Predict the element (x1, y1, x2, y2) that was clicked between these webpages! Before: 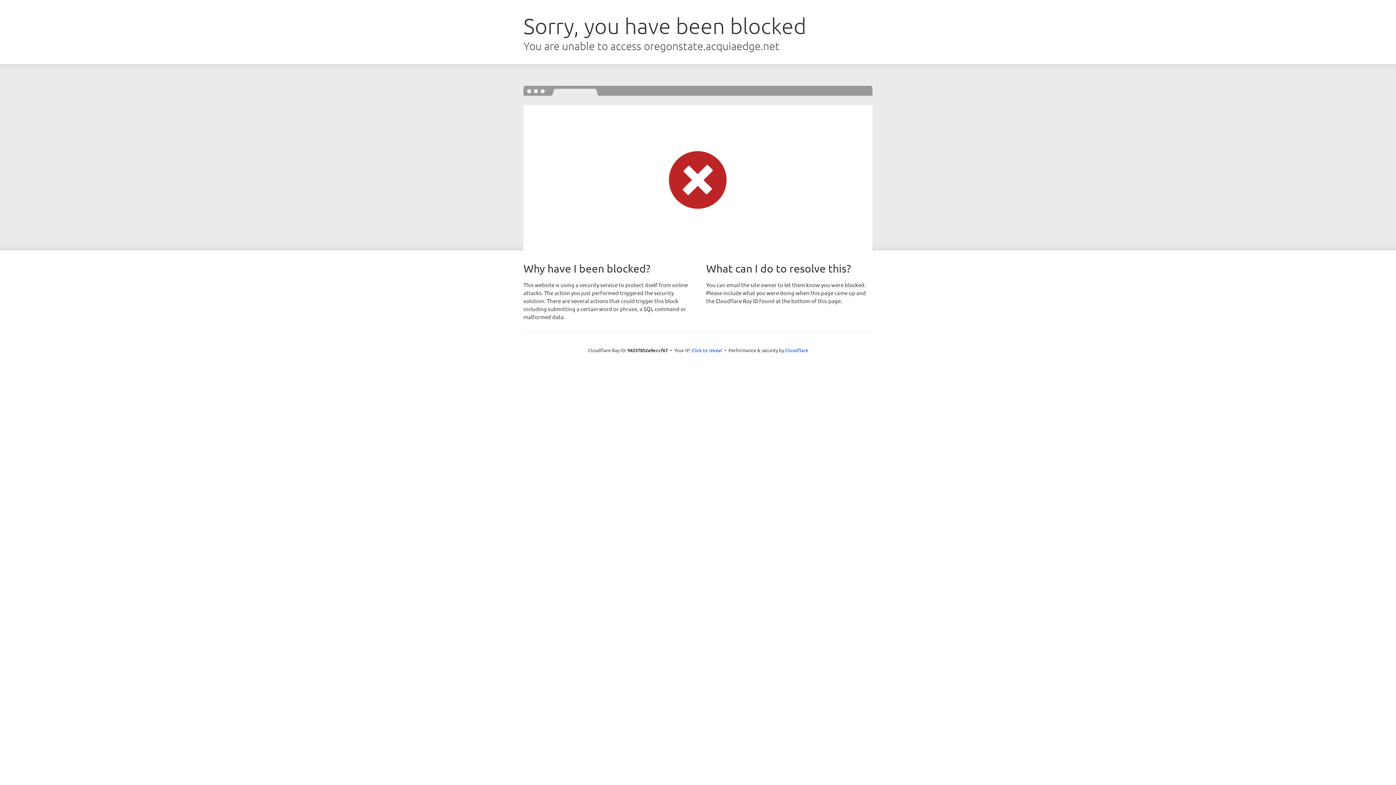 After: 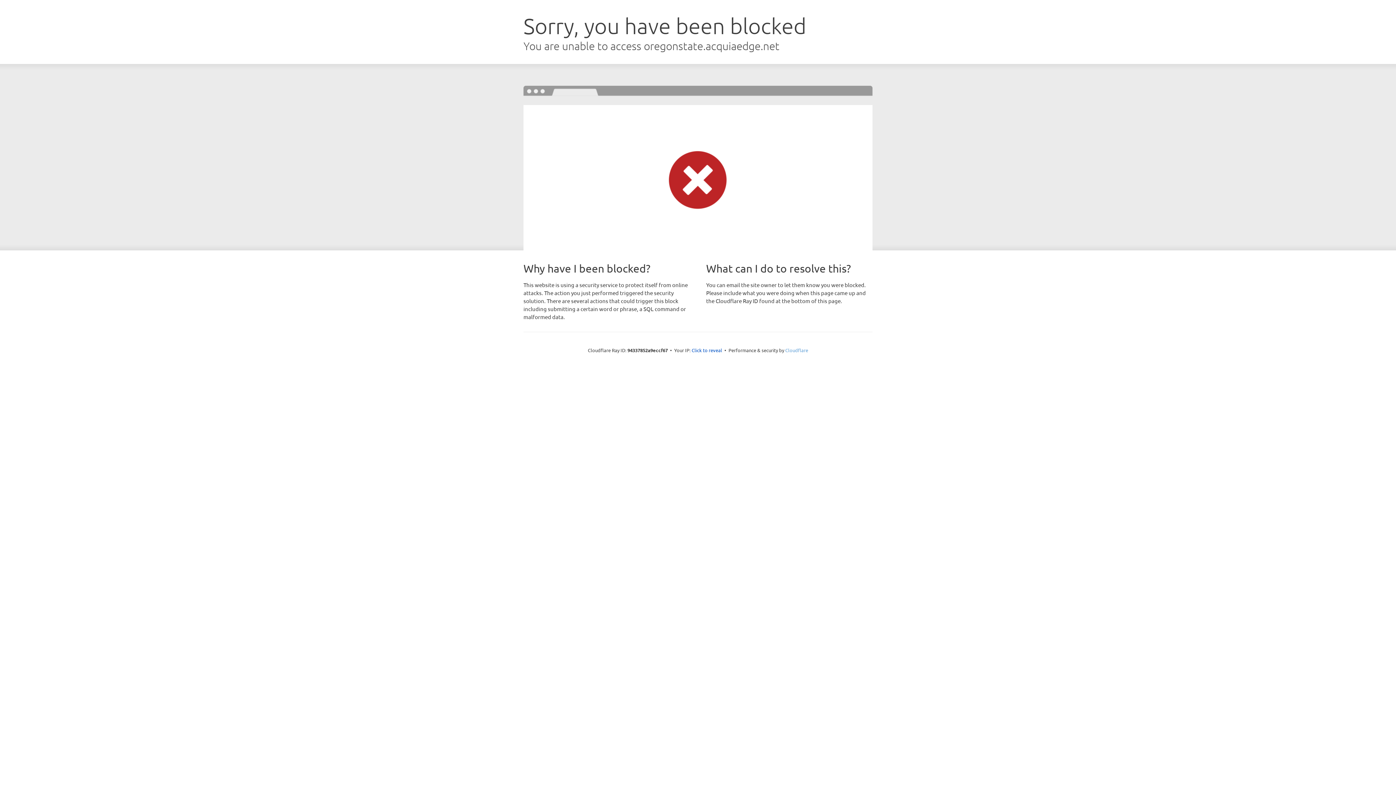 Action: label: Cloudflare bbox: (785, 347, 808, 353)